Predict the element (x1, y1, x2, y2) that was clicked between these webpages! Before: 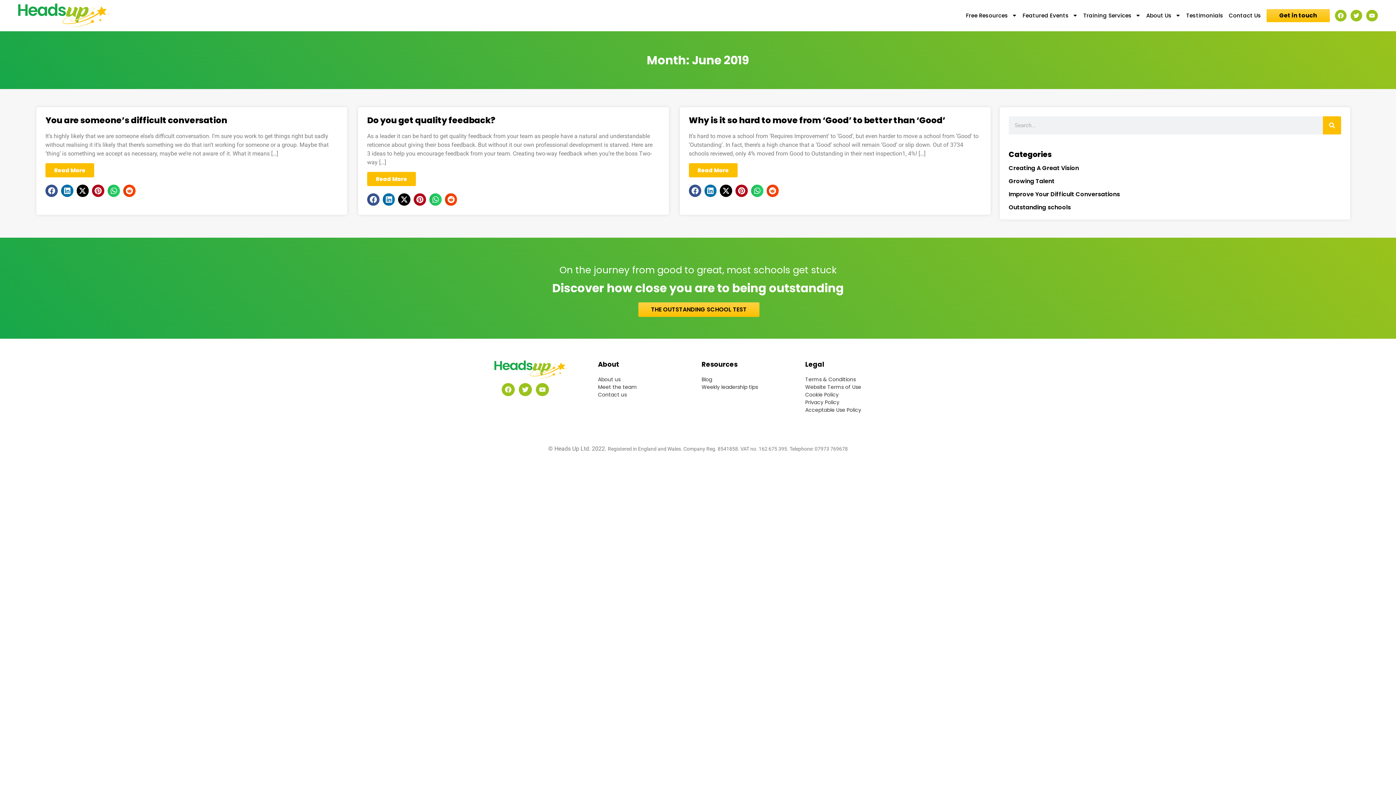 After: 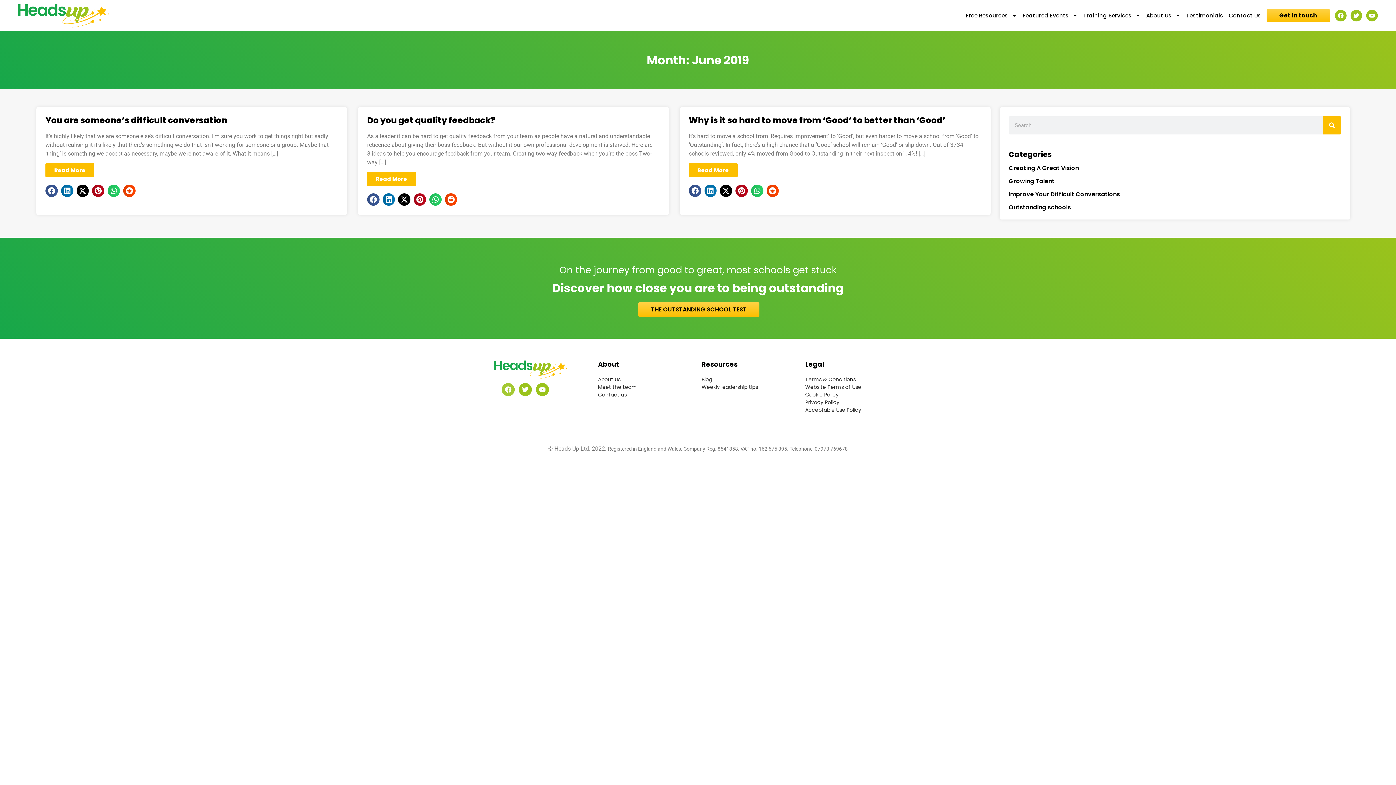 Action: label: Facebook bbox: (501, 383, 514, 396)